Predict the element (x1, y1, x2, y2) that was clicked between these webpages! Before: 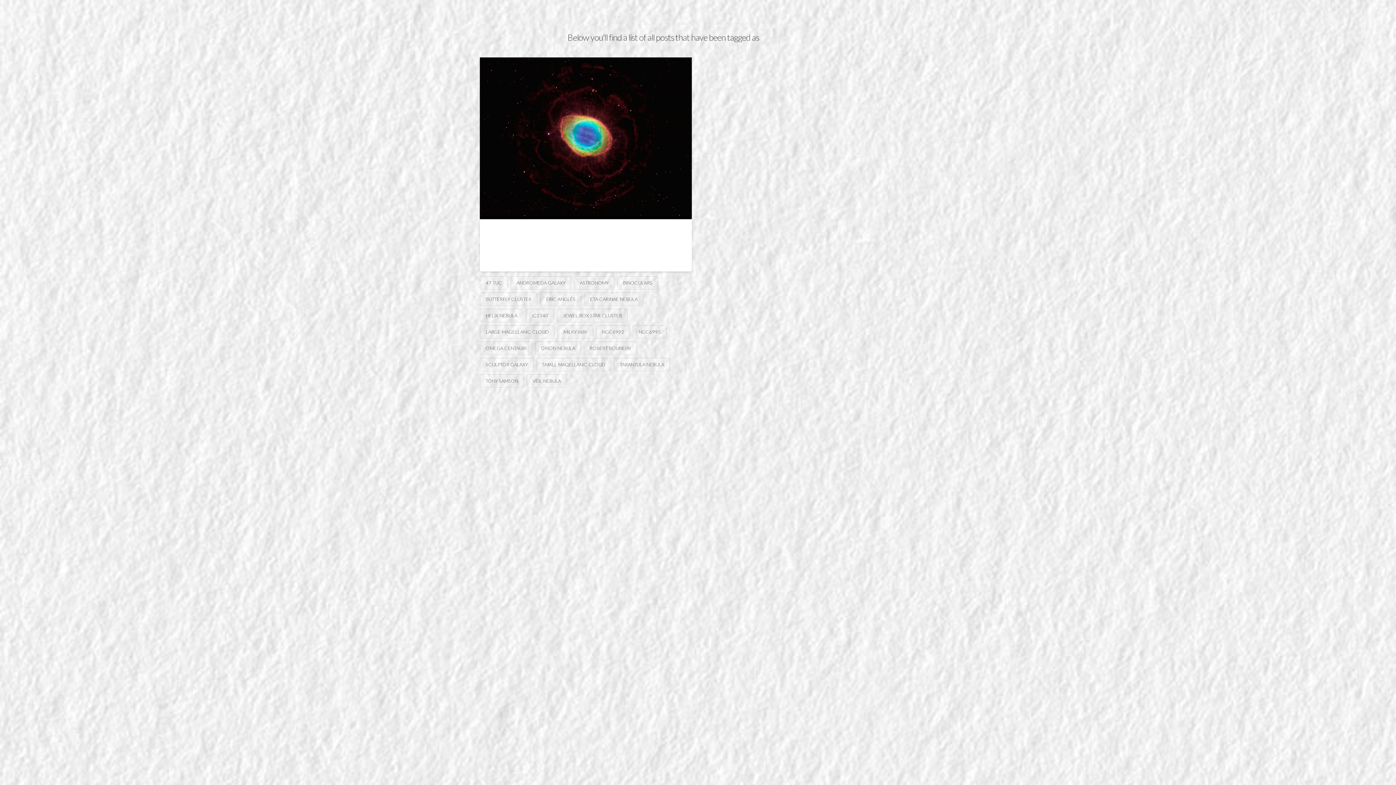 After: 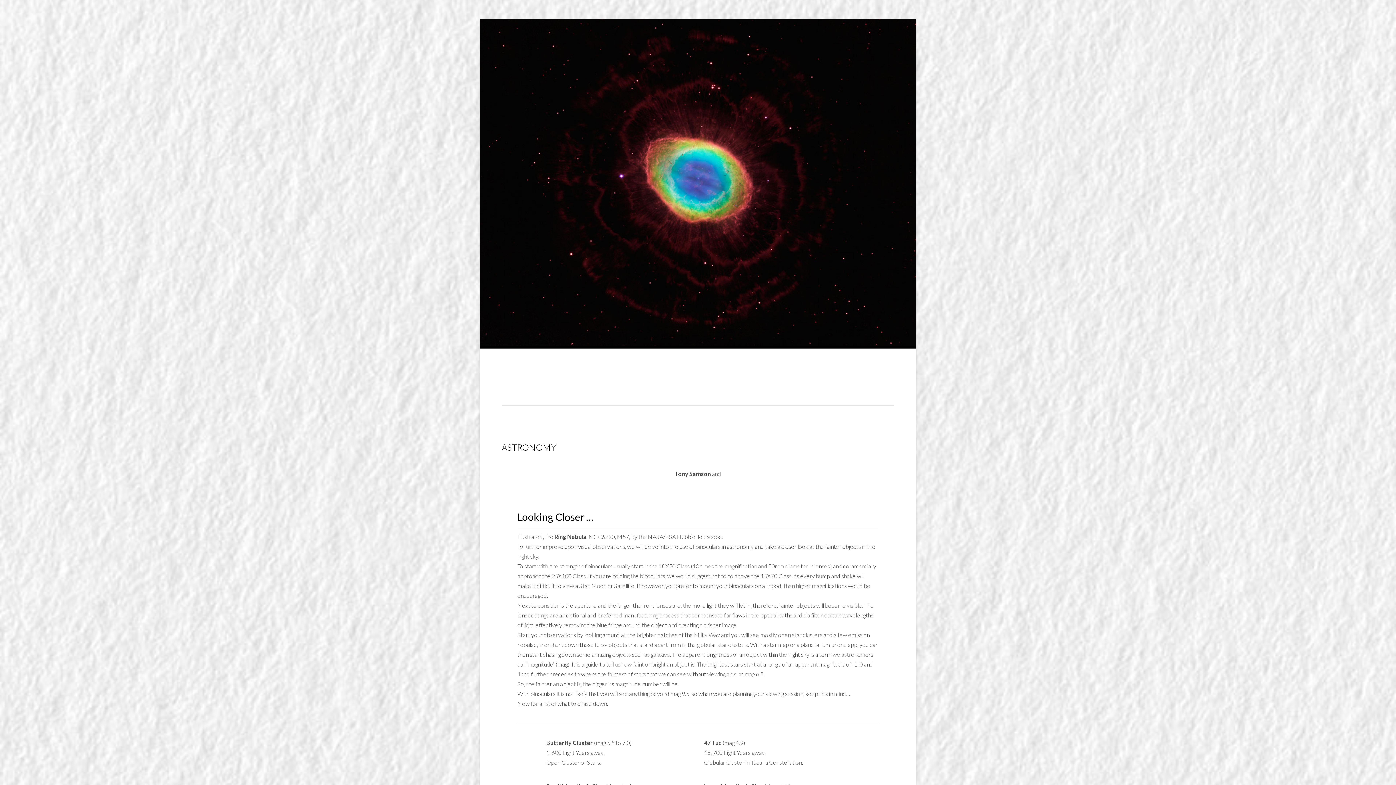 Action: bbox: (480, 57, 692, 219)